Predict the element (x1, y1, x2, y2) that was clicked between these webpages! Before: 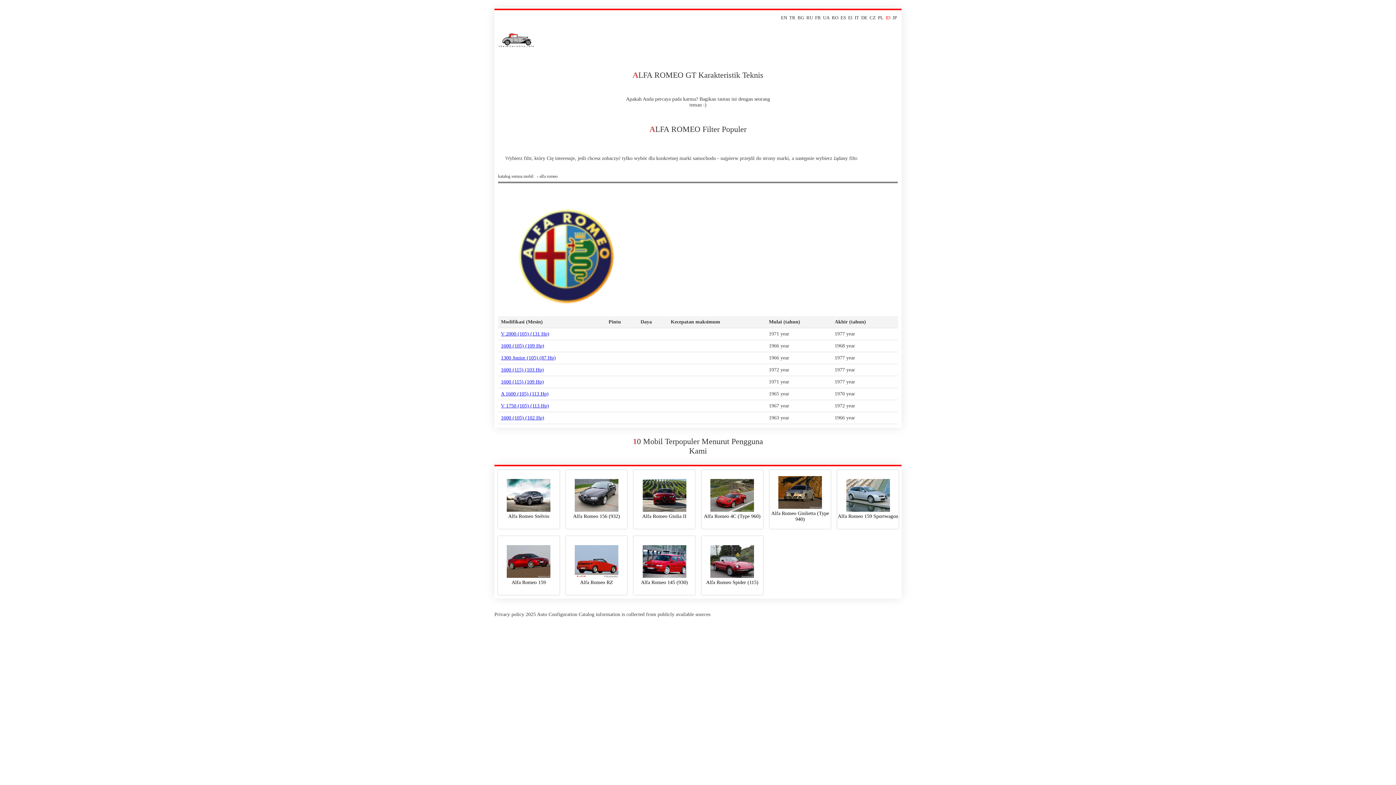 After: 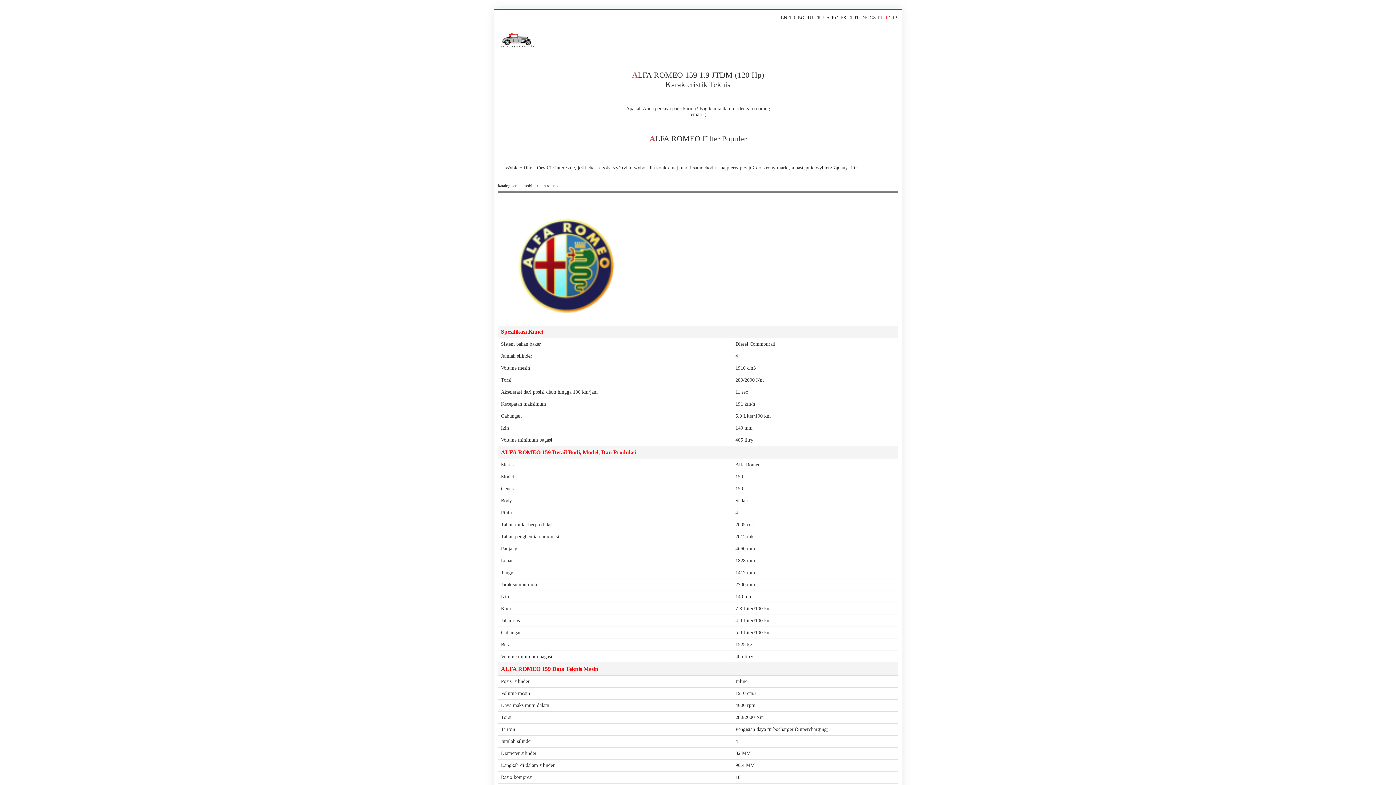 Action: label: Alfa Romeo 159 bbox: (507, 545, 550, 585)